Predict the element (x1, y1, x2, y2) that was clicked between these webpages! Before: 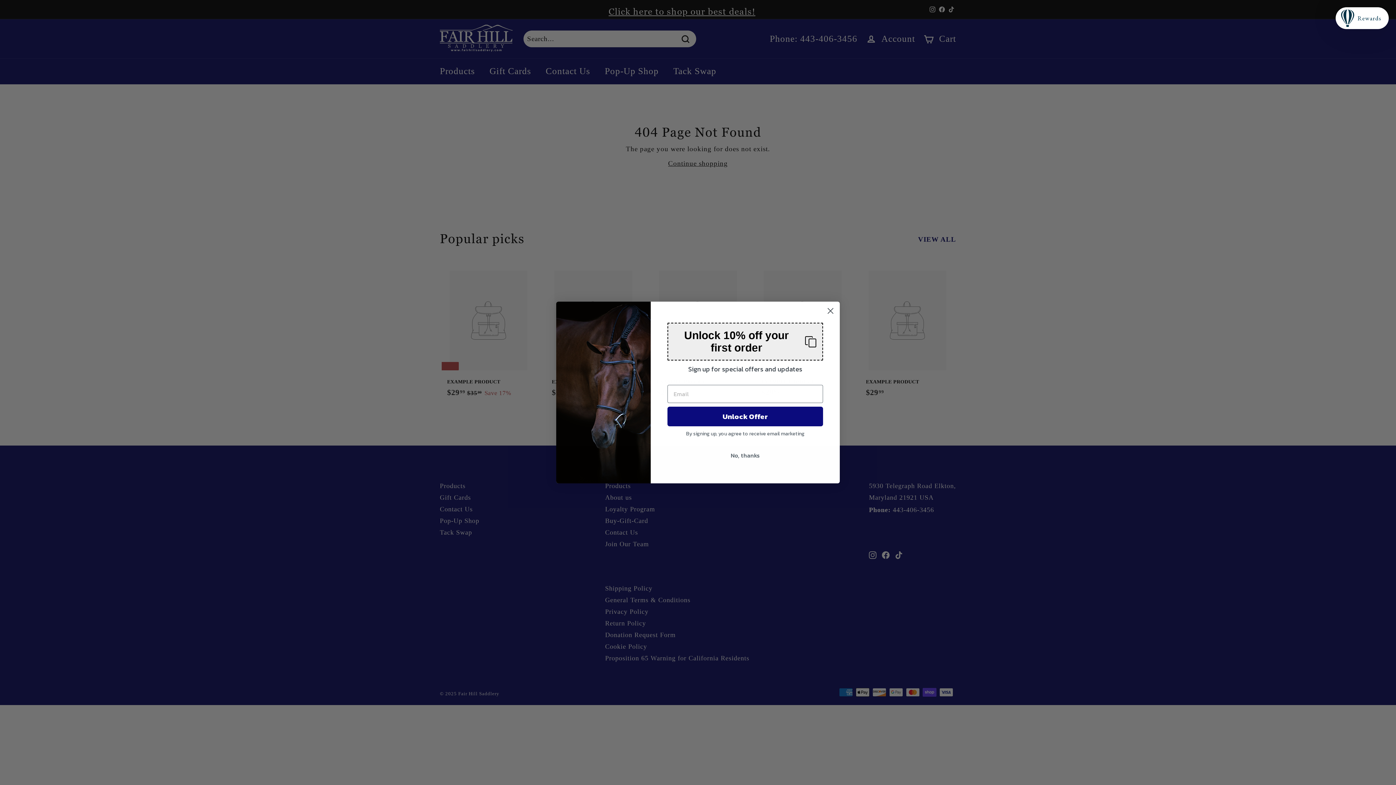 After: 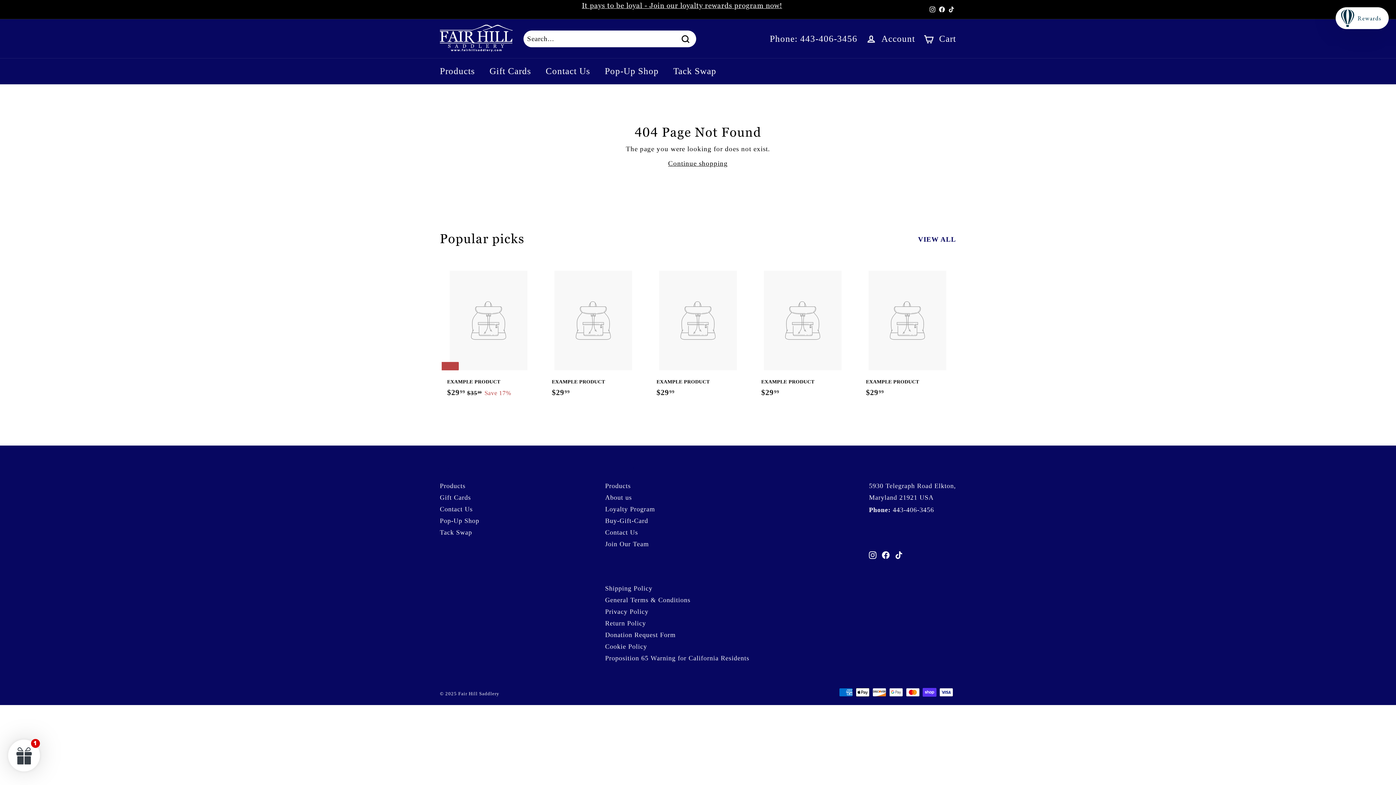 Action: label: No, thanks bbox: (667, 468, 823, 482)